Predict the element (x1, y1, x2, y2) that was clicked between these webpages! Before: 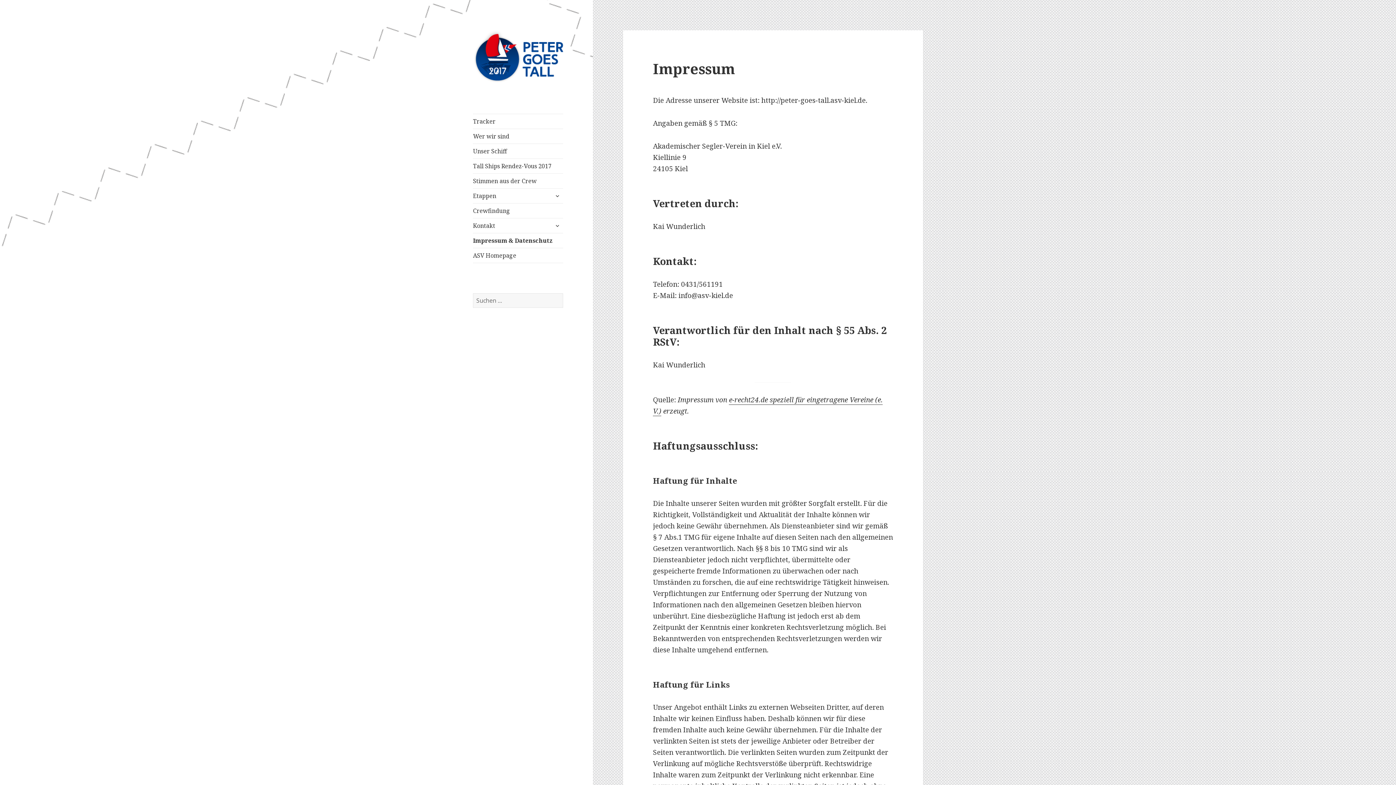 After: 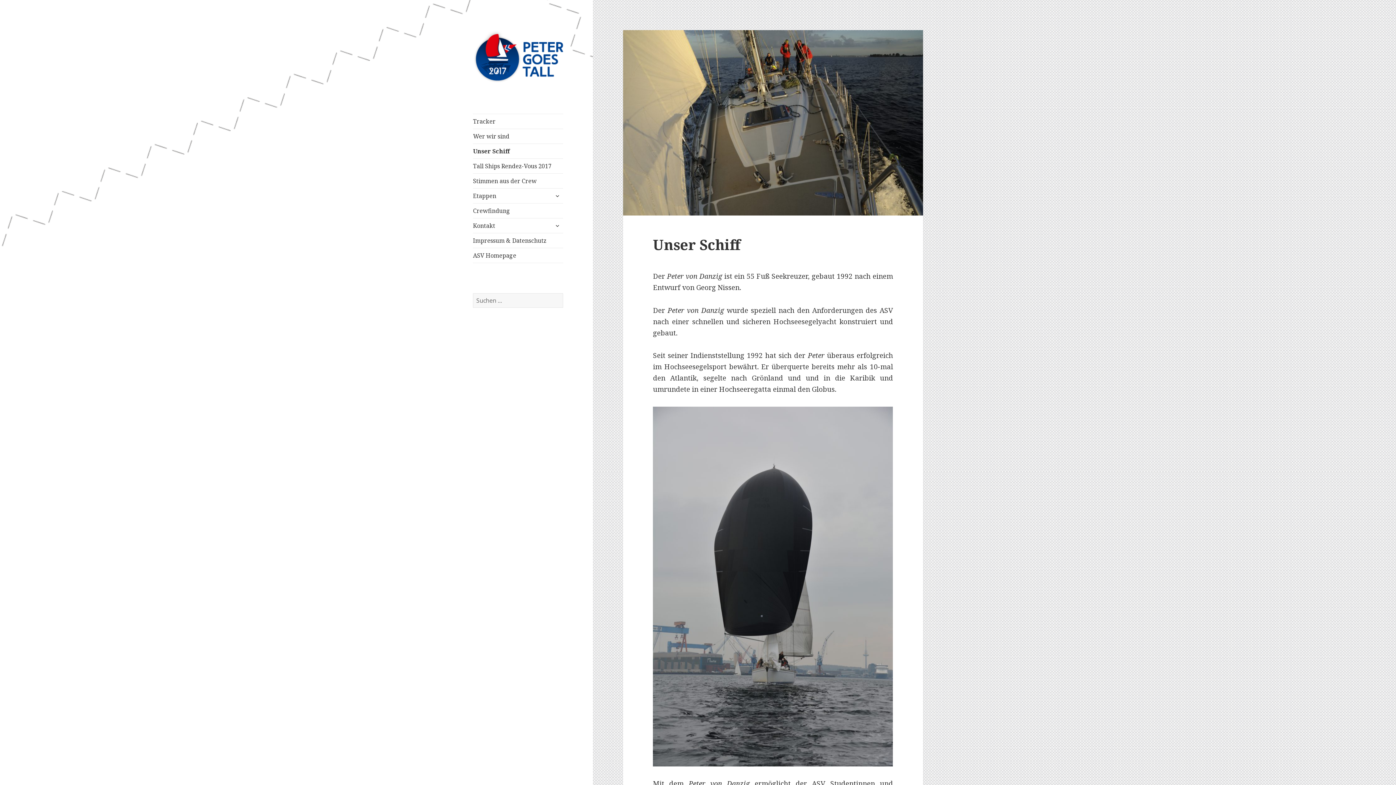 Action: label: Unser Schiff bbox: (473, 144, 563, 158)